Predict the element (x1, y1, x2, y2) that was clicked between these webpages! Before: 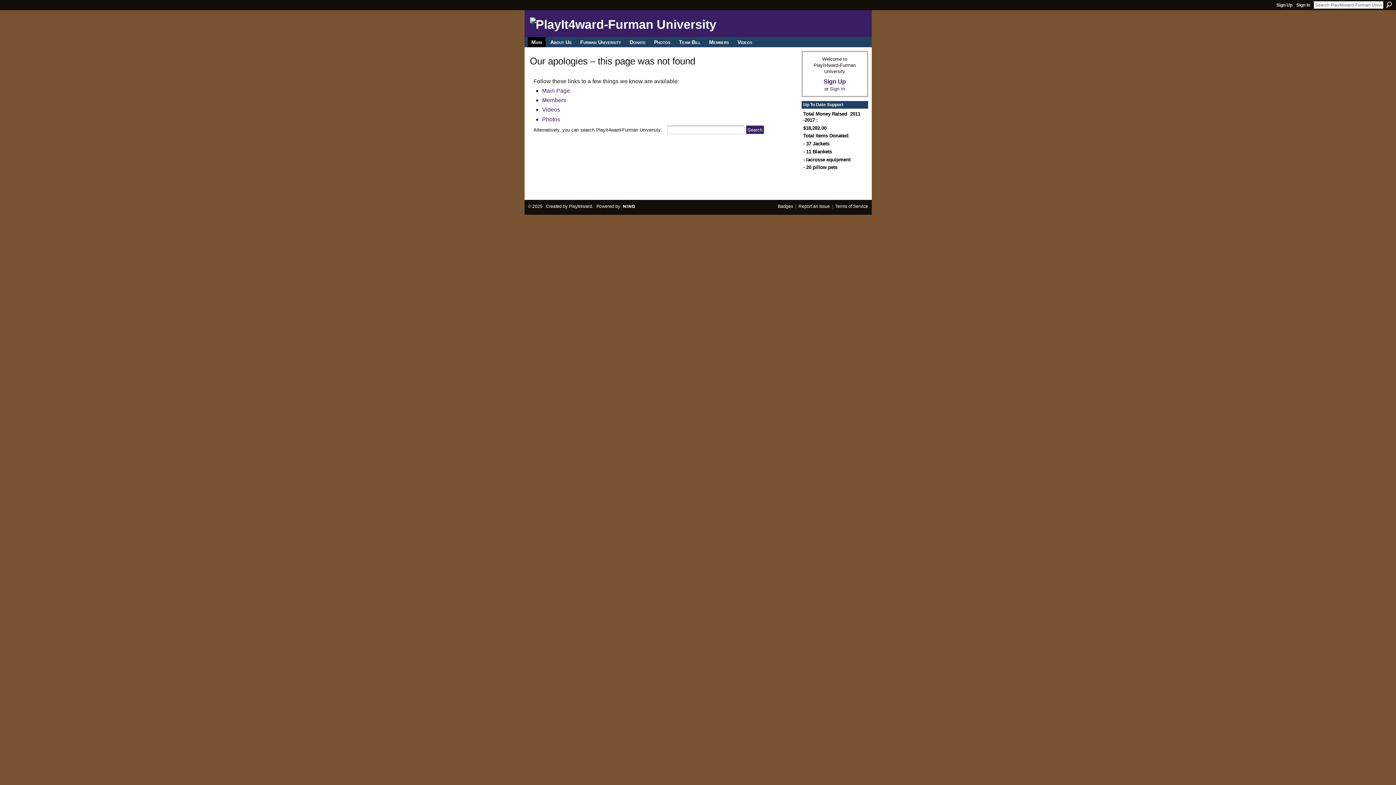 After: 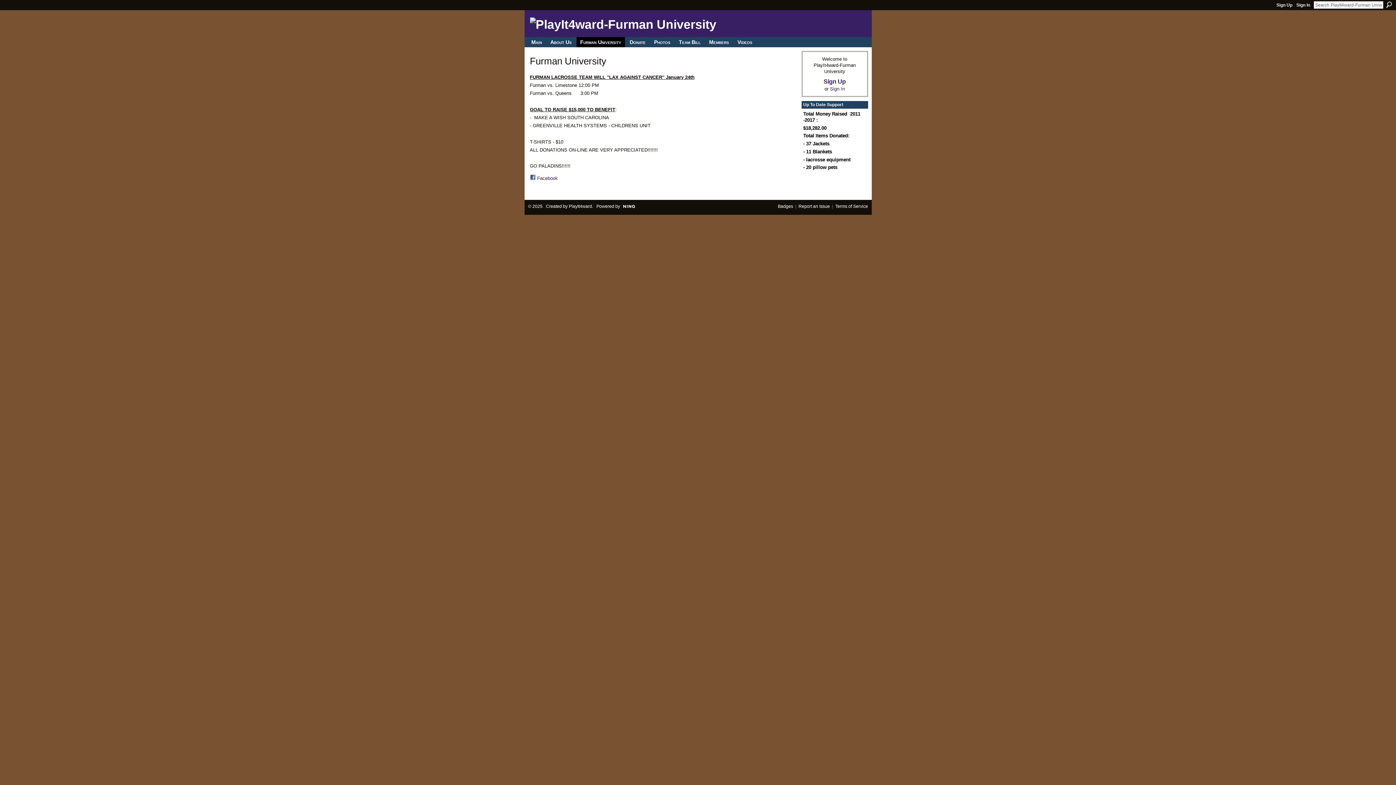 Action: bbox: (576, 37, 625, 47) label: Furman University